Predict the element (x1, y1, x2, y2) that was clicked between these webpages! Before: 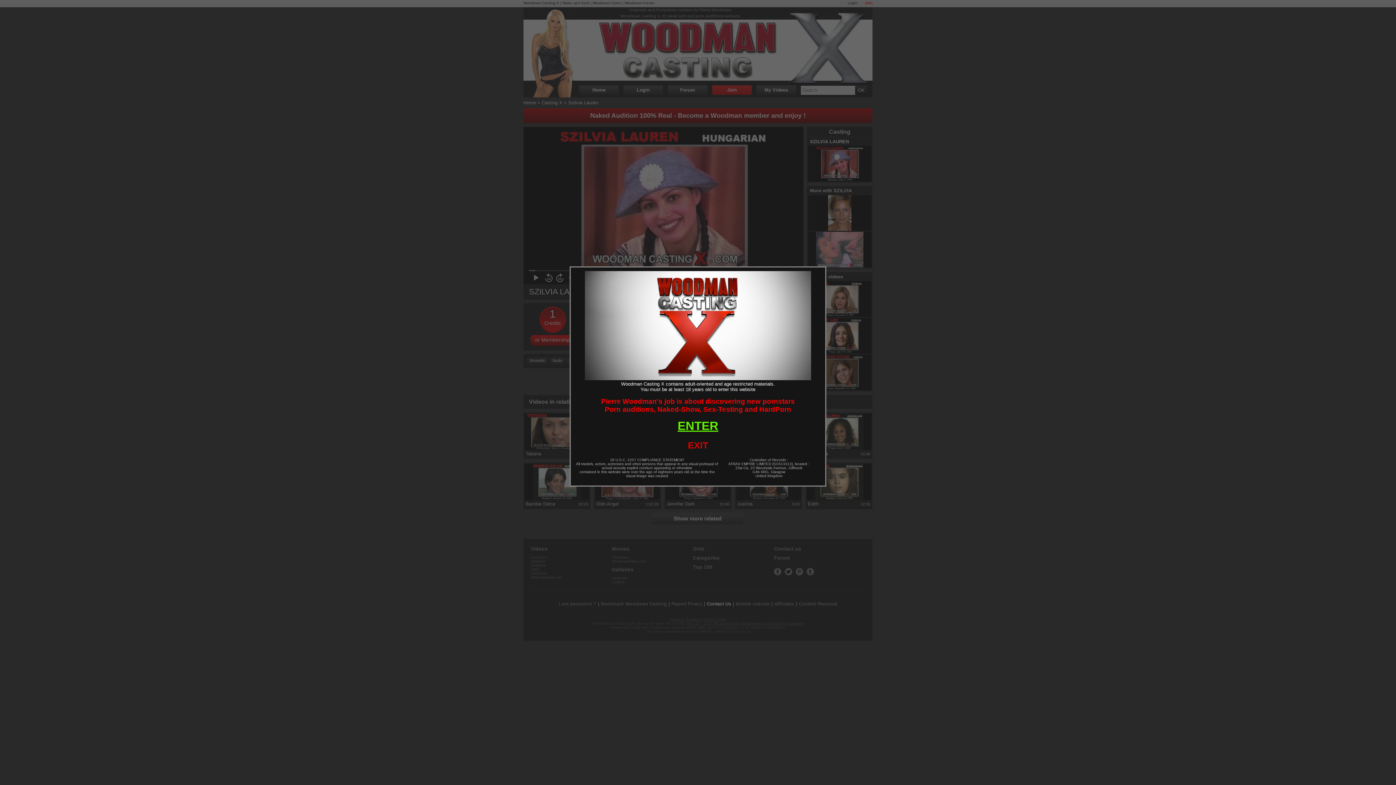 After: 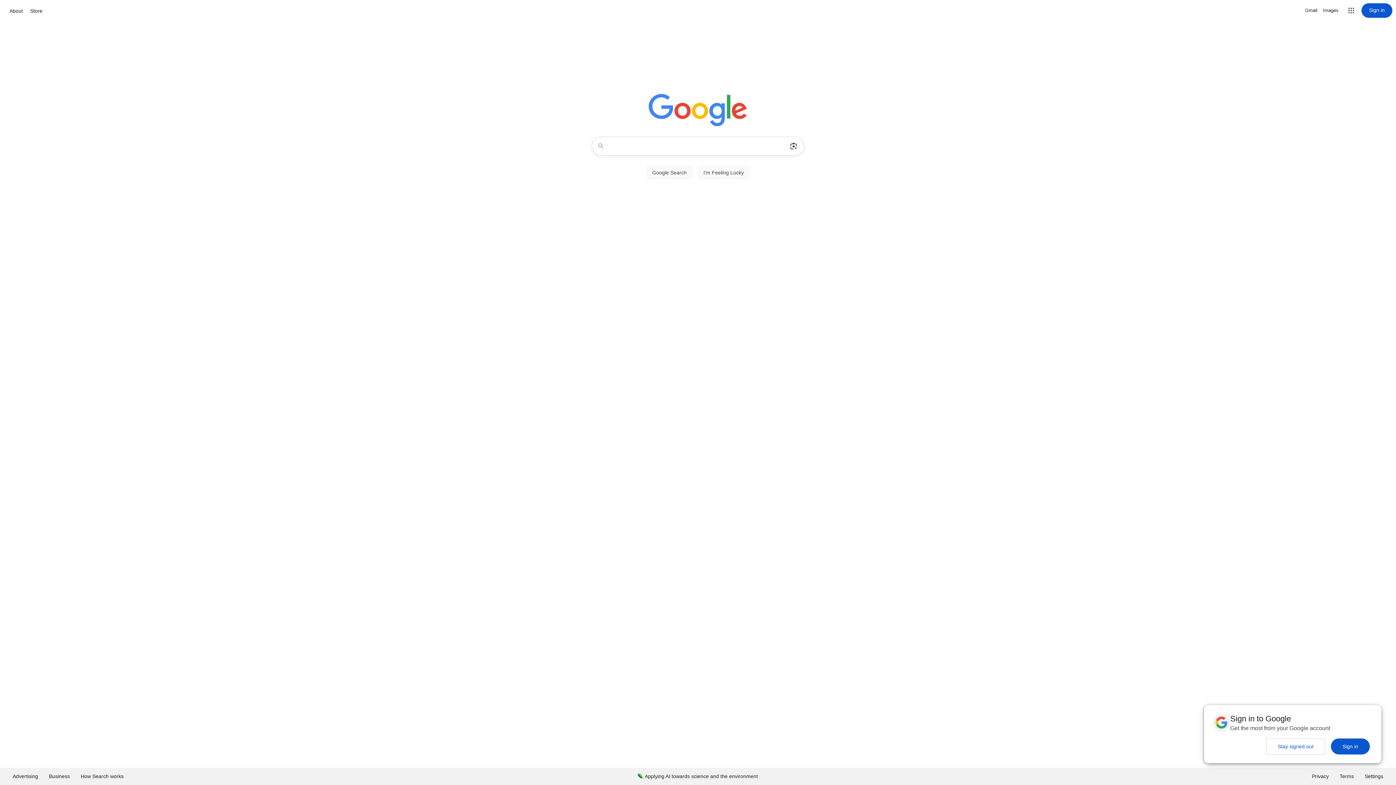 Action: bbox: (688, 440, 708, 450) label: EXIT